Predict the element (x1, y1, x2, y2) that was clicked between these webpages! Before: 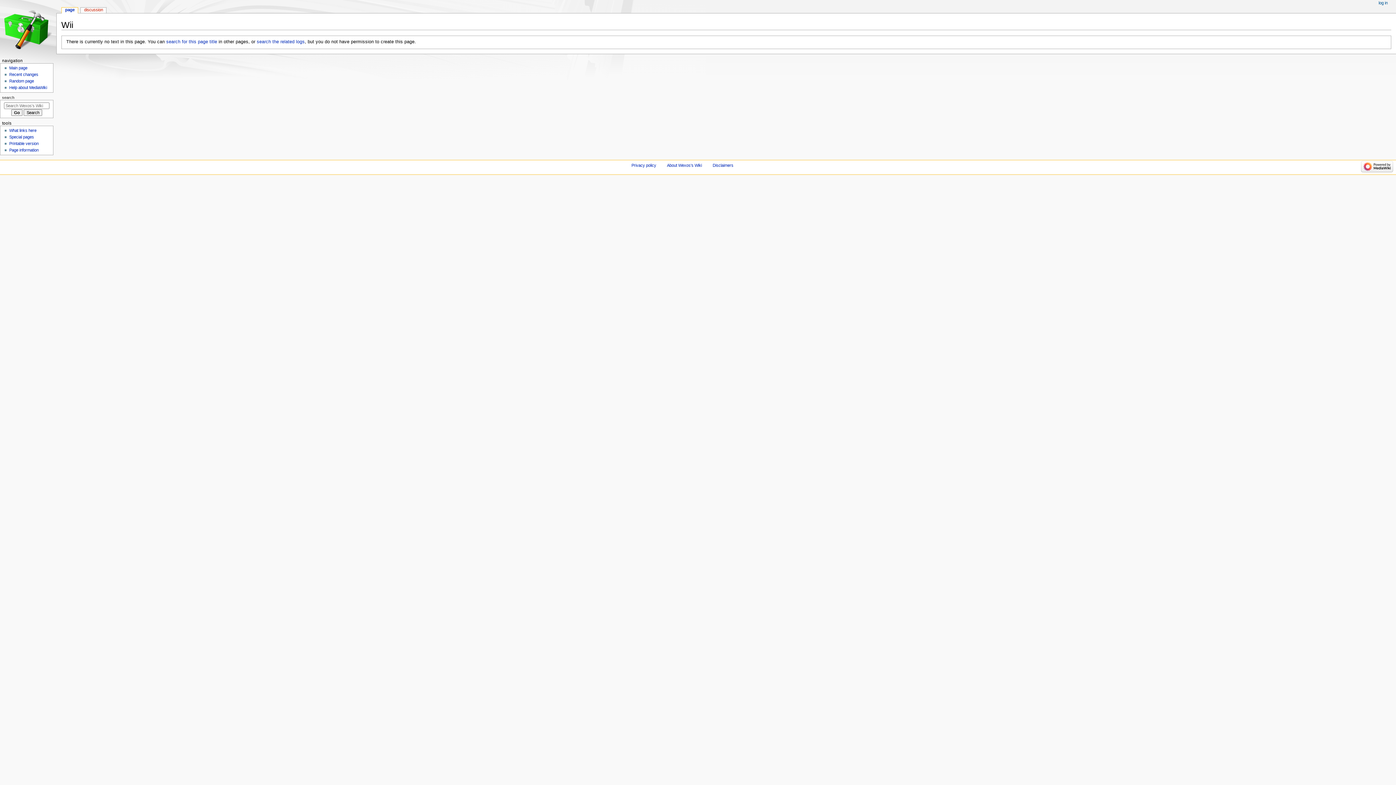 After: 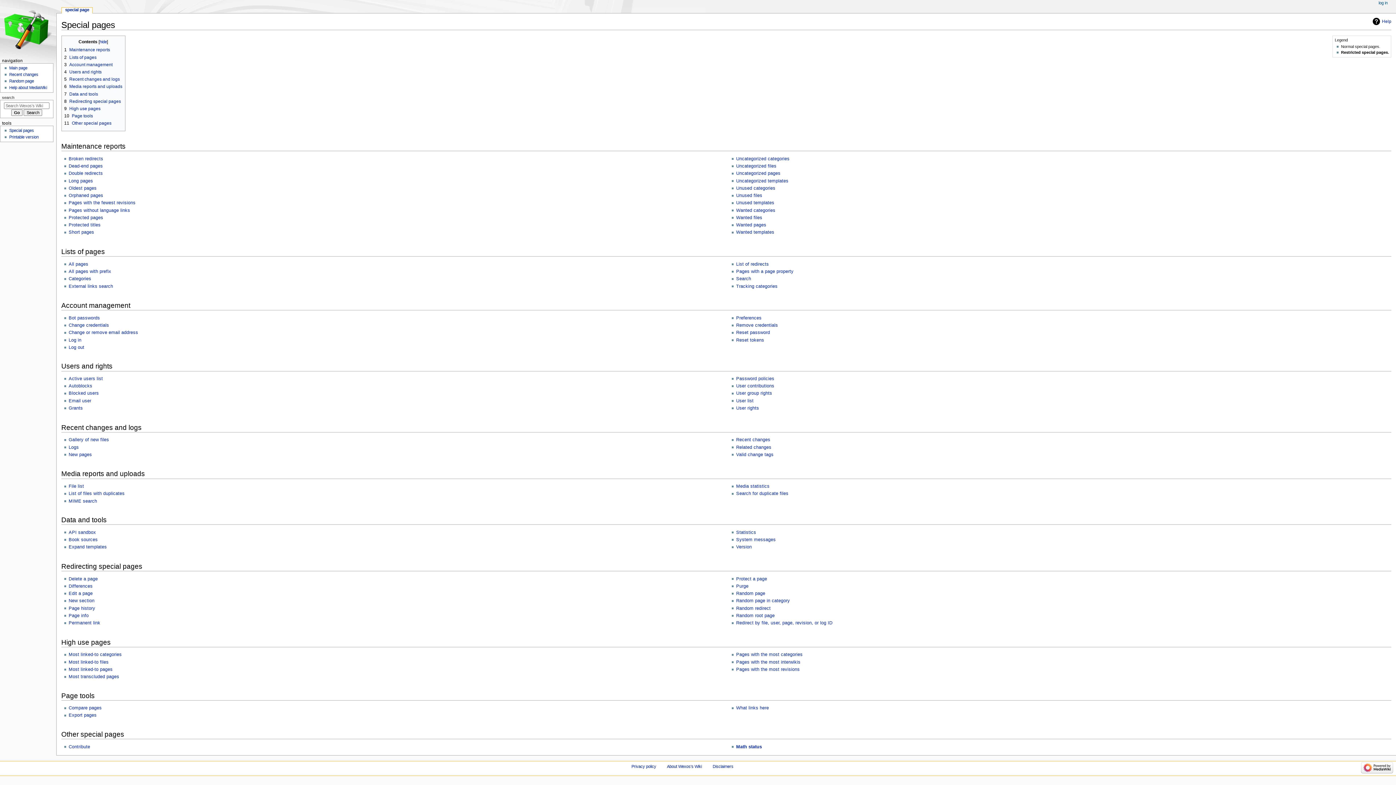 Action: bbox: (9, 134, 33, 139) label: Special pages